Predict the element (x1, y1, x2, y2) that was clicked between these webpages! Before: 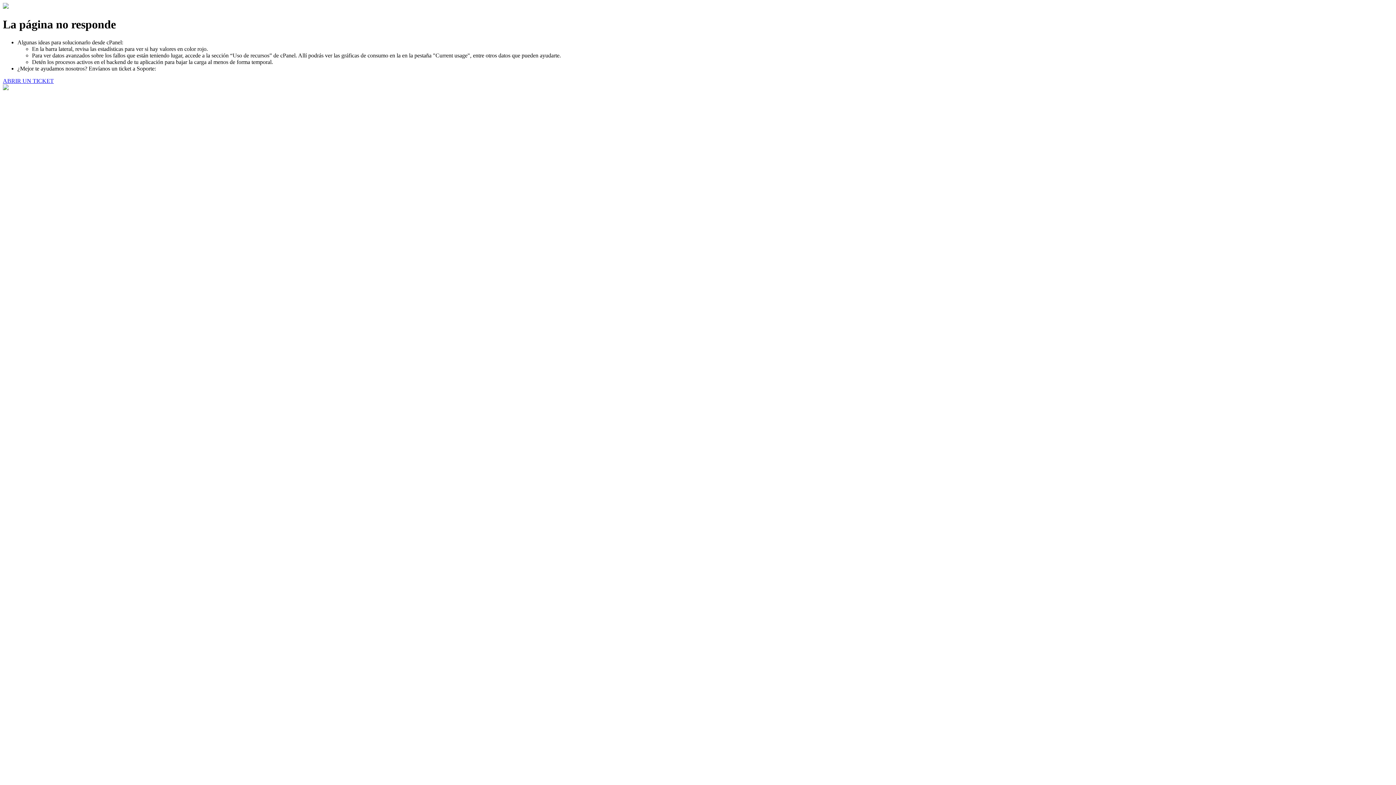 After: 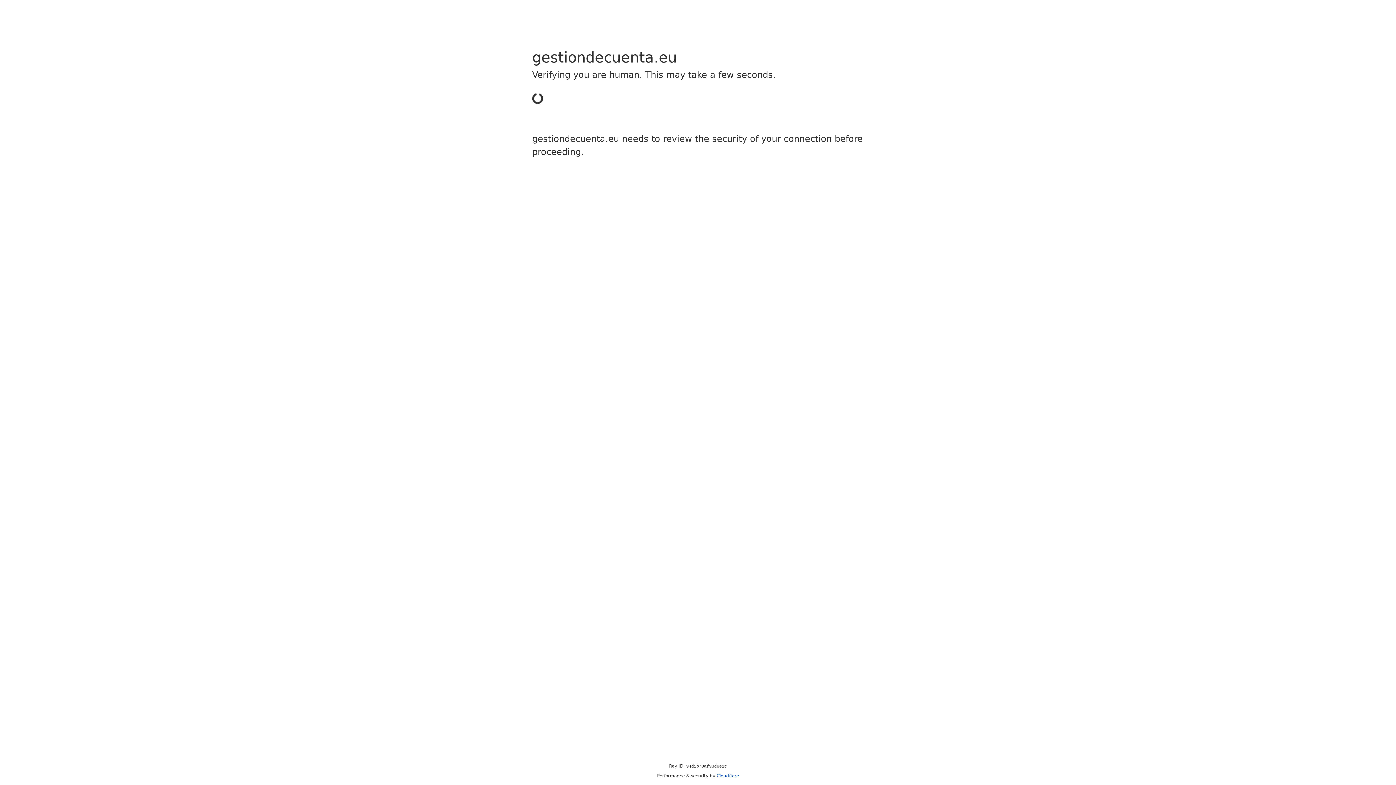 Action: bbox: (2, 77, 53, 83) label: ABRIR UN TICKET